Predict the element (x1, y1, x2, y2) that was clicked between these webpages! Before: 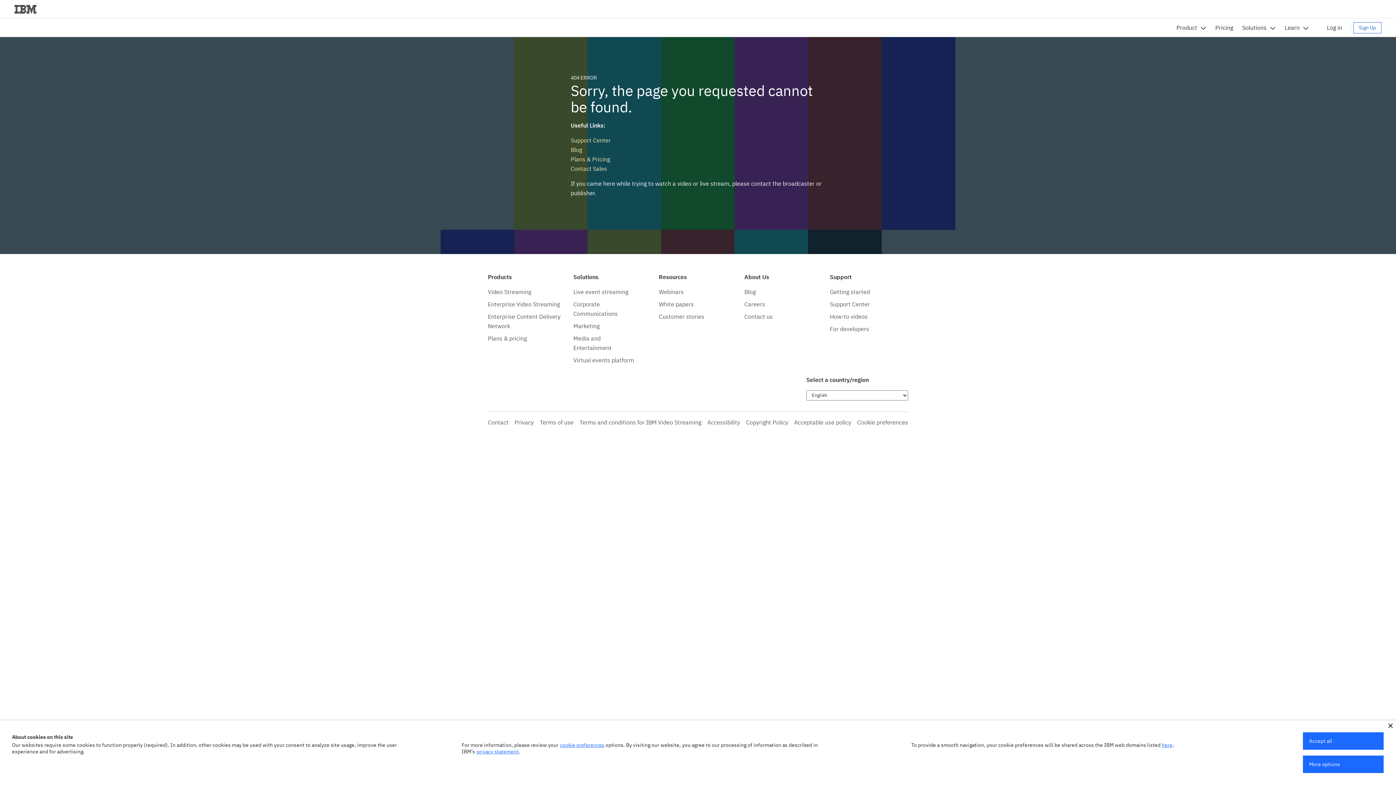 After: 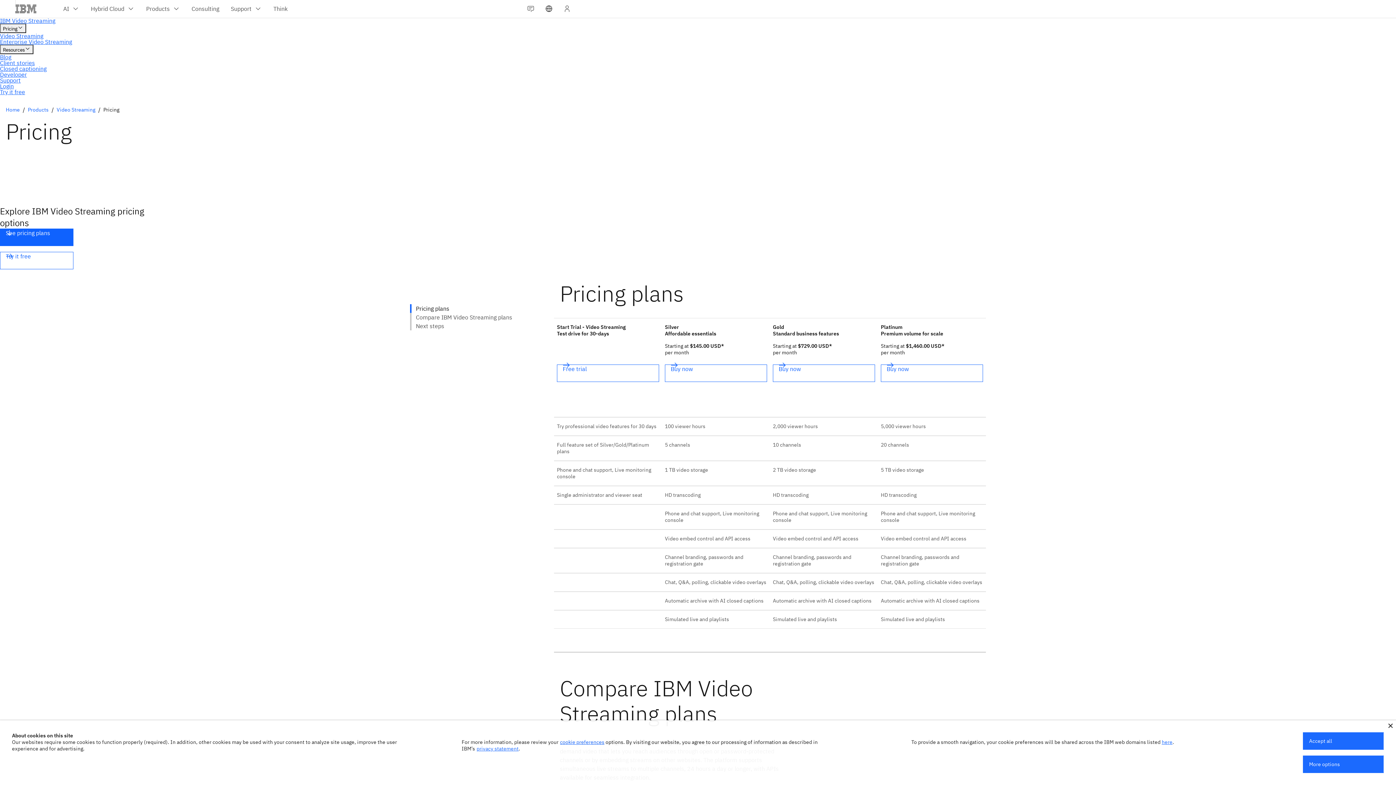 Action: label: Pricing bbox: (1215, 18, 1233, 36)